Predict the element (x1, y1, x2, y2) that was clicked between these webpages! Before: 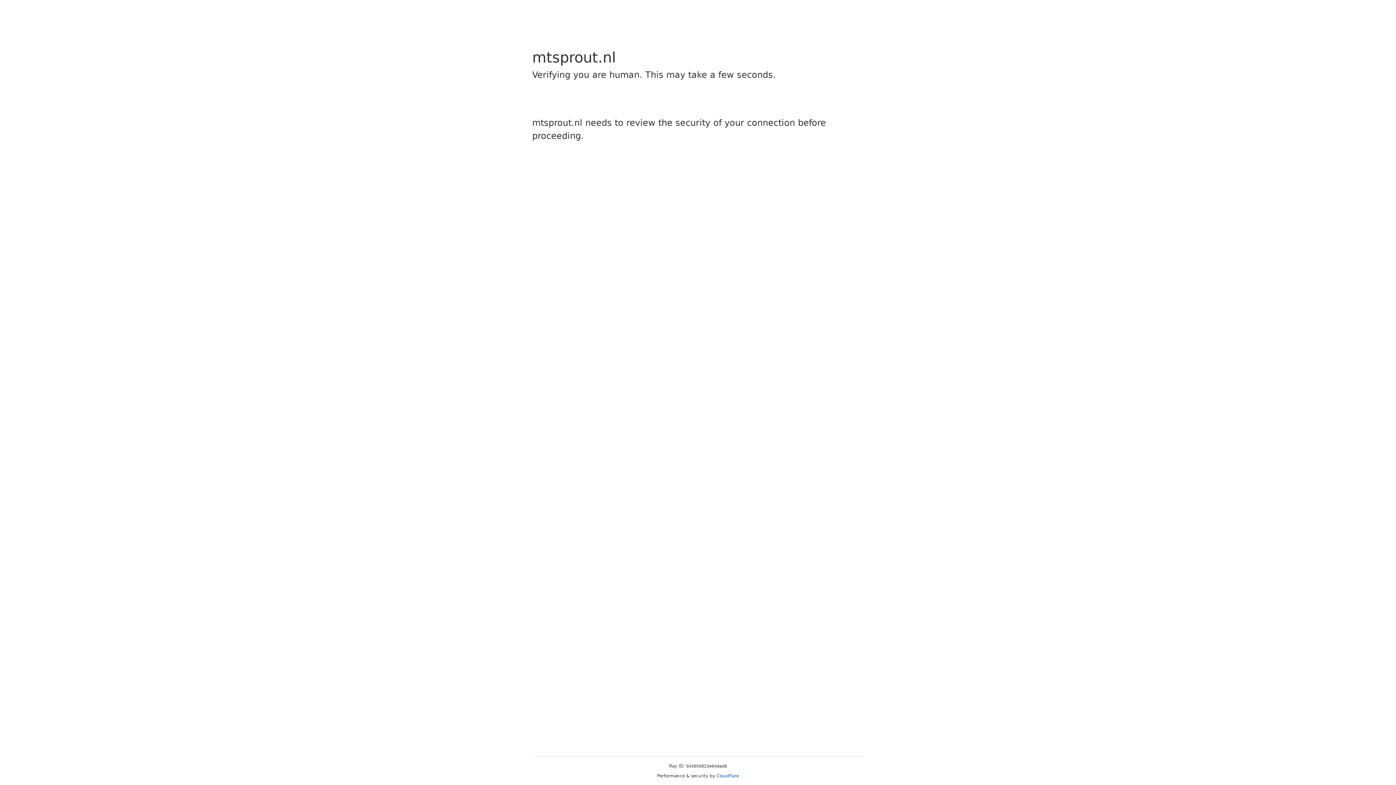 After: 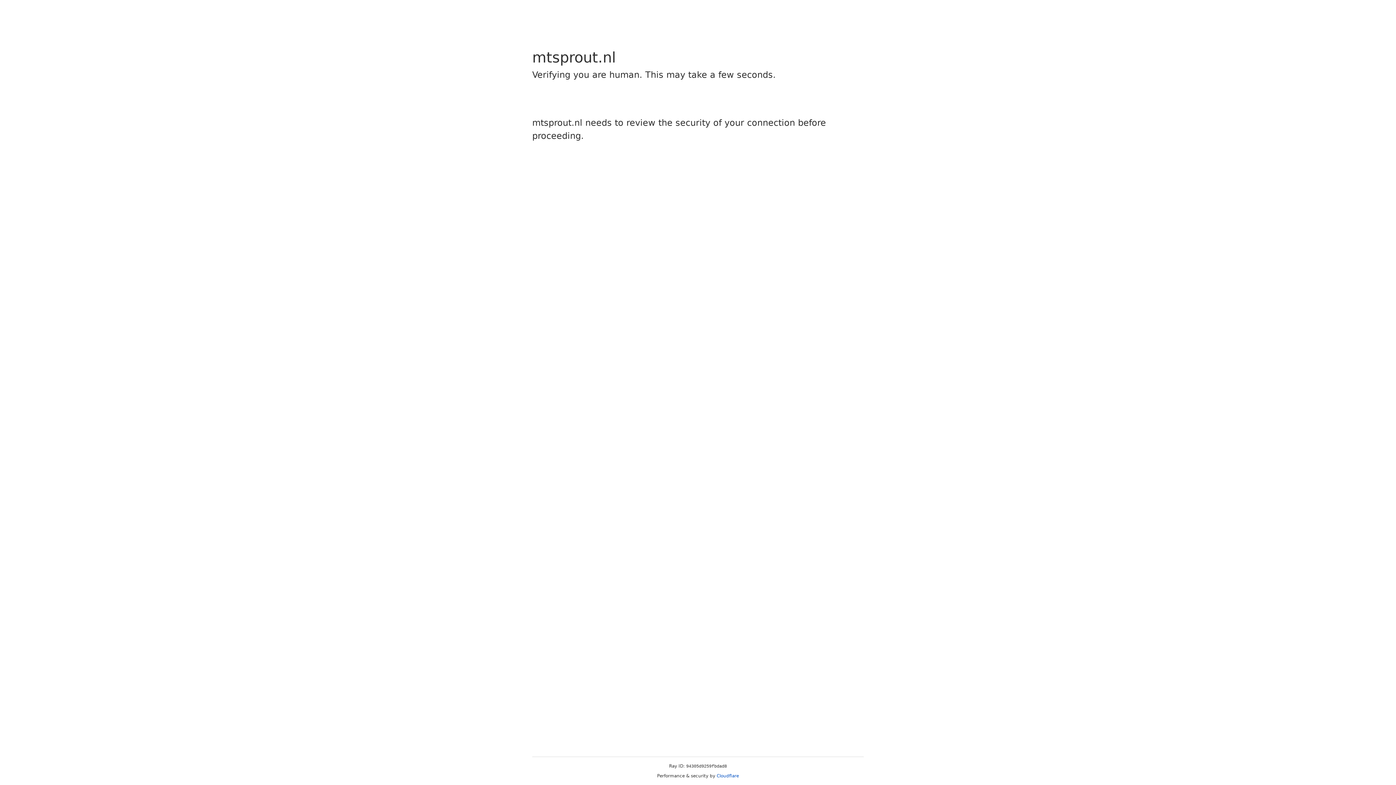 Action: bbox: (716, 773, 739, 778) label: Cloudflare